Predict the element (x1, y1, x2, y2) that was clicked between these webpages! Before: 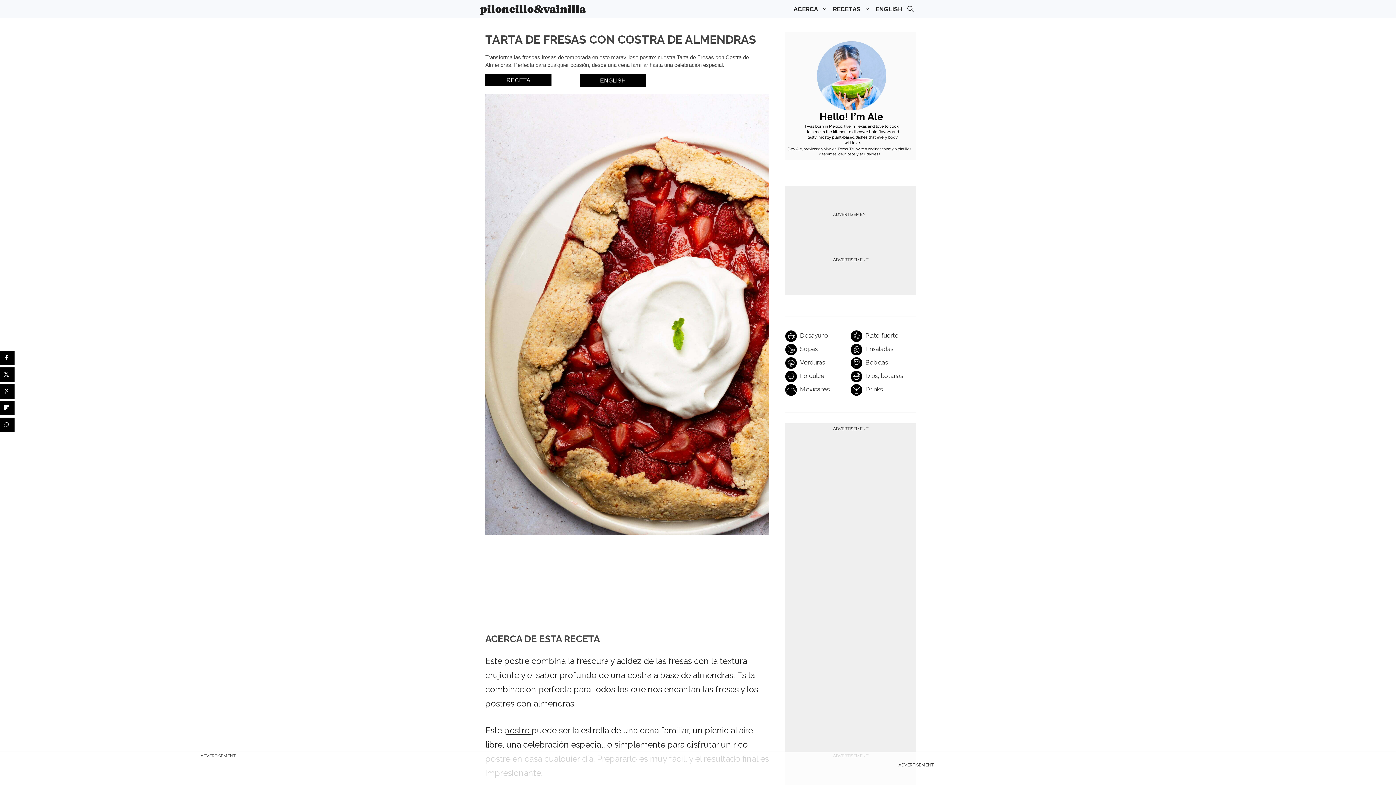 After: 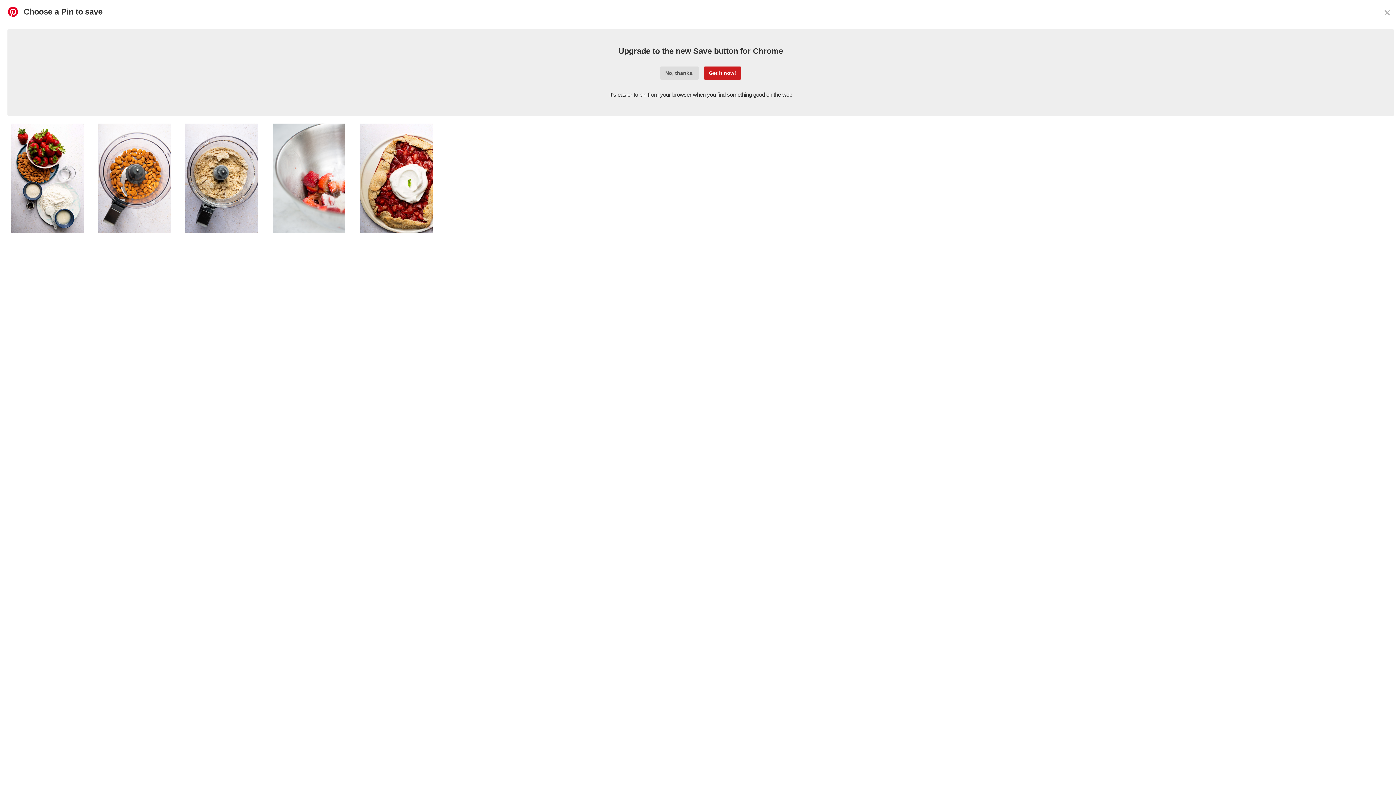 Action: bbox: (0, 384, 14, 398) label: Save to Pinterest